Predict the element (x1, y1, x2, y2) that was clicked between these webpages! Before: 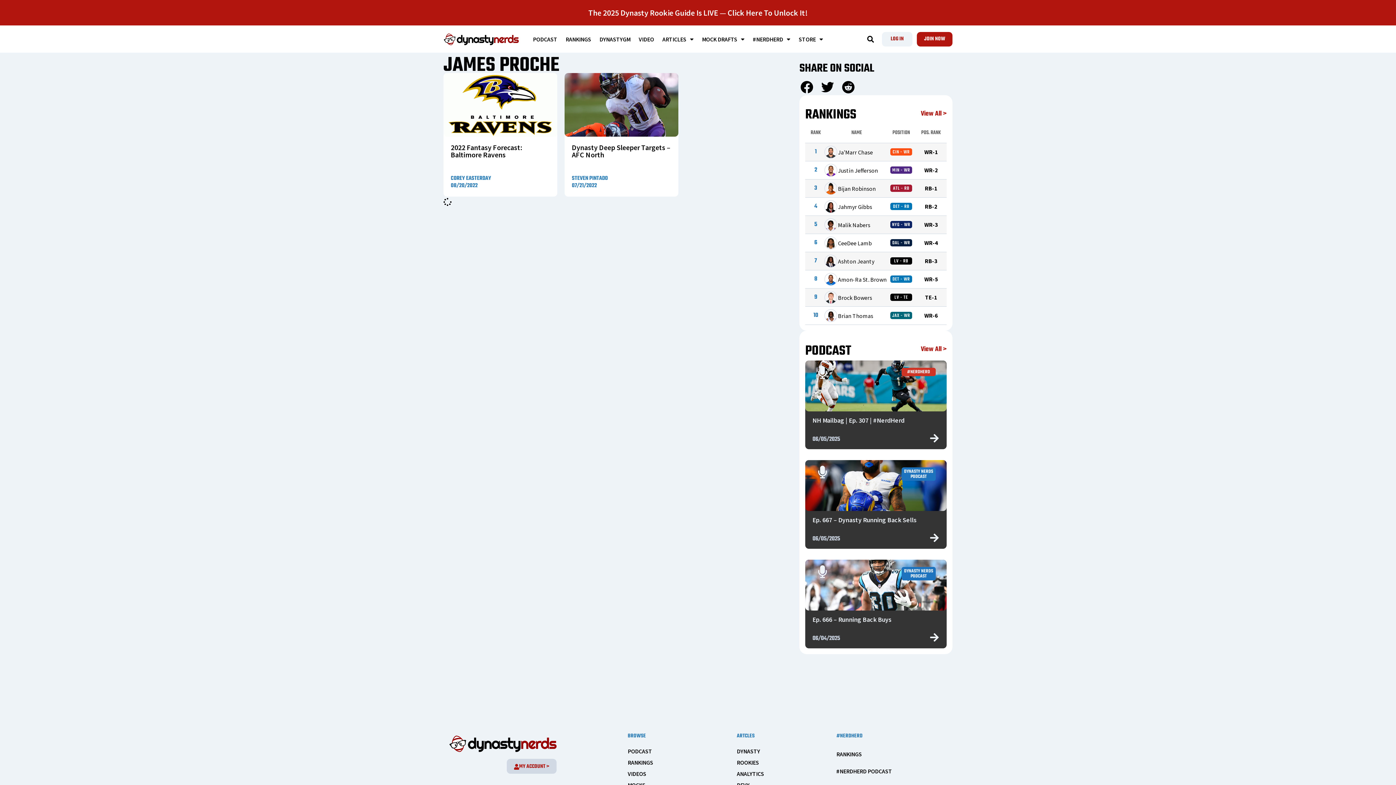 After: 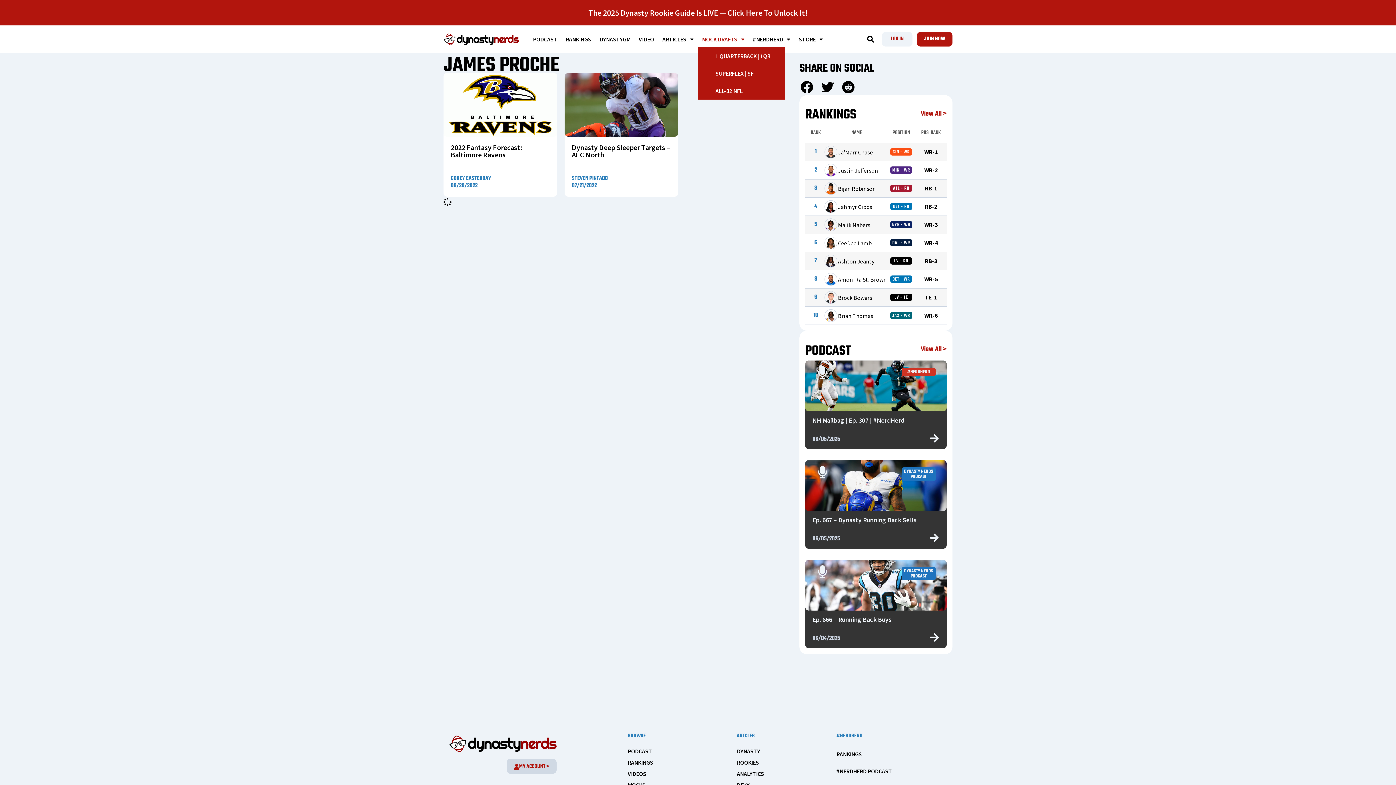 Action: label: MOCK DRAFTS bbox: (698, 35, 748, 42)